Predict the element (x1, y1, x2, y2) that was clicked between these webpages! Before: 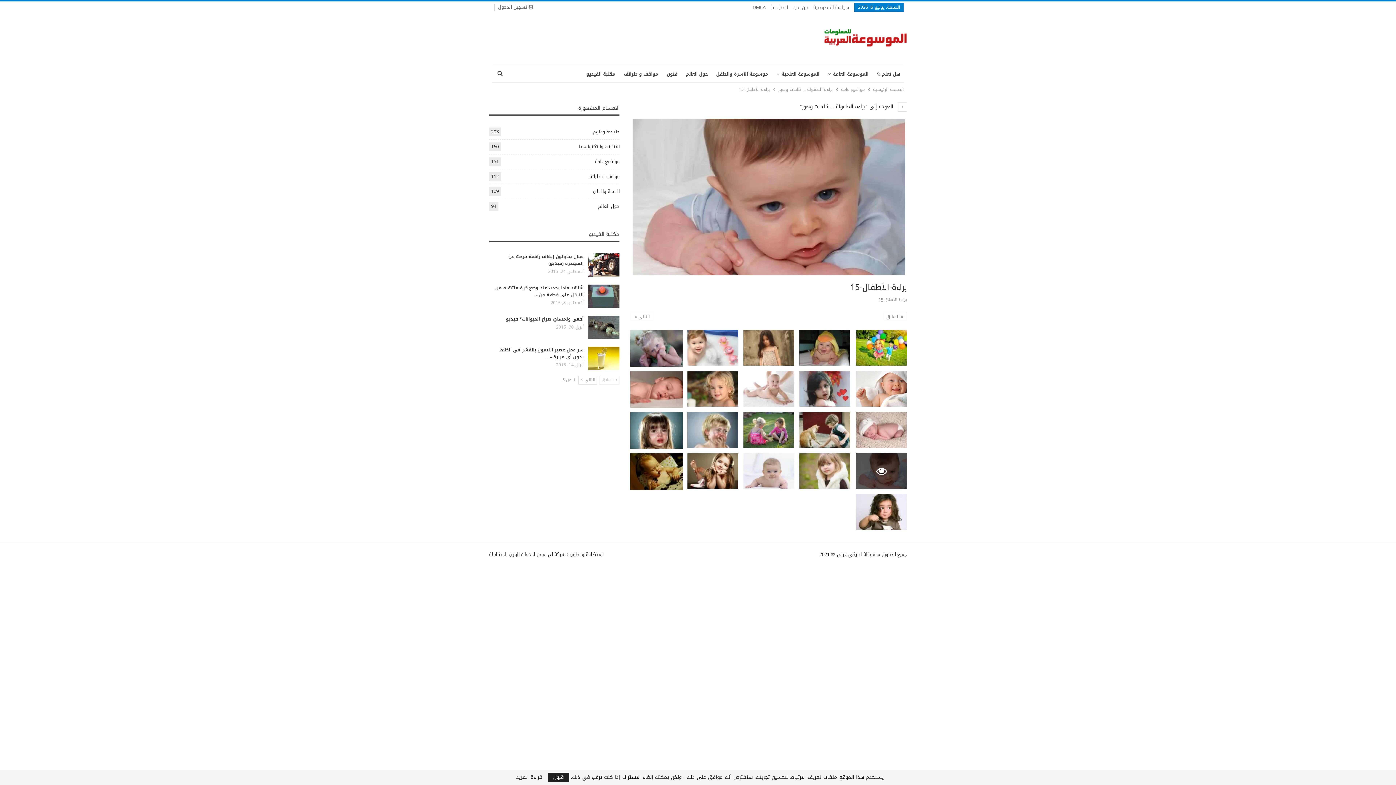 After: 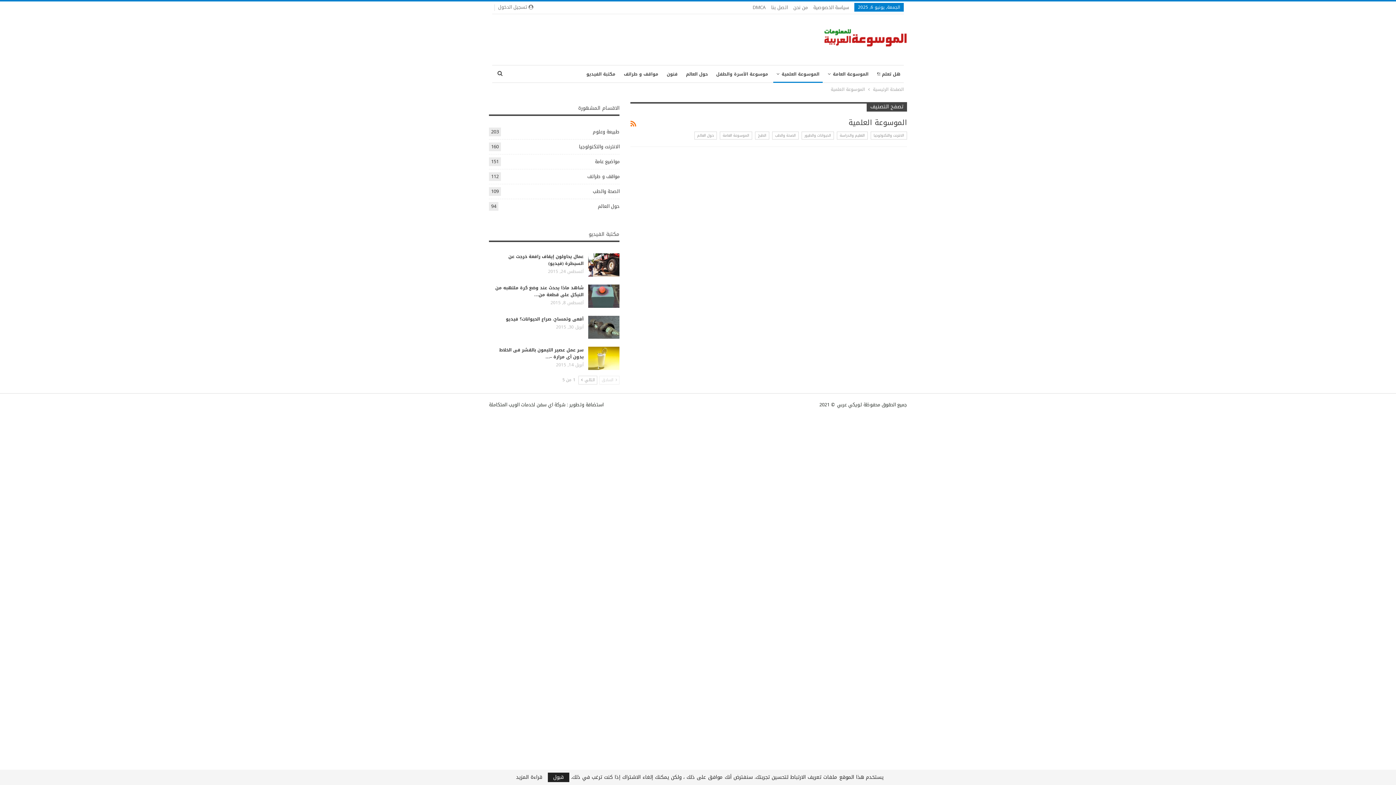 Action: bbox: (773, 65, 822, 82) label: الموسوعة العلمية